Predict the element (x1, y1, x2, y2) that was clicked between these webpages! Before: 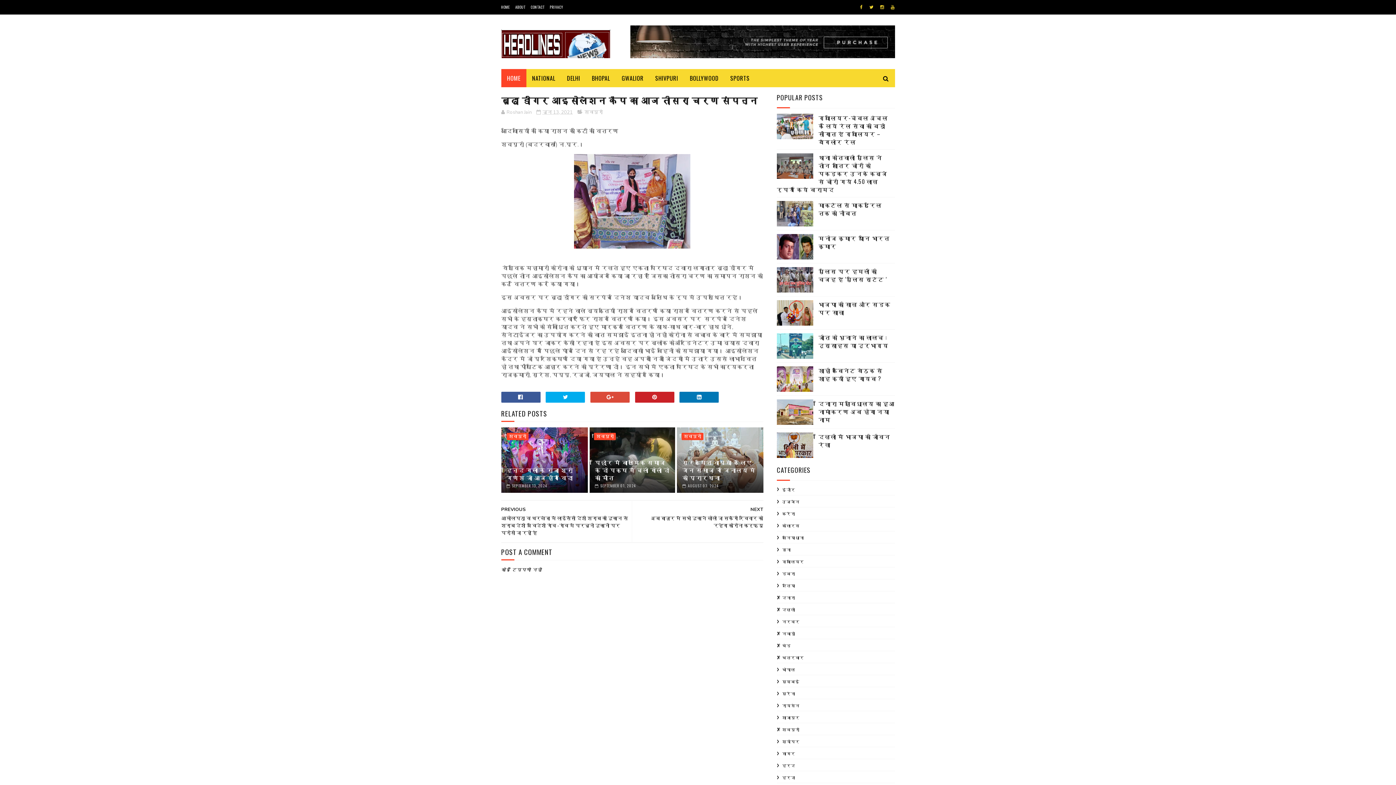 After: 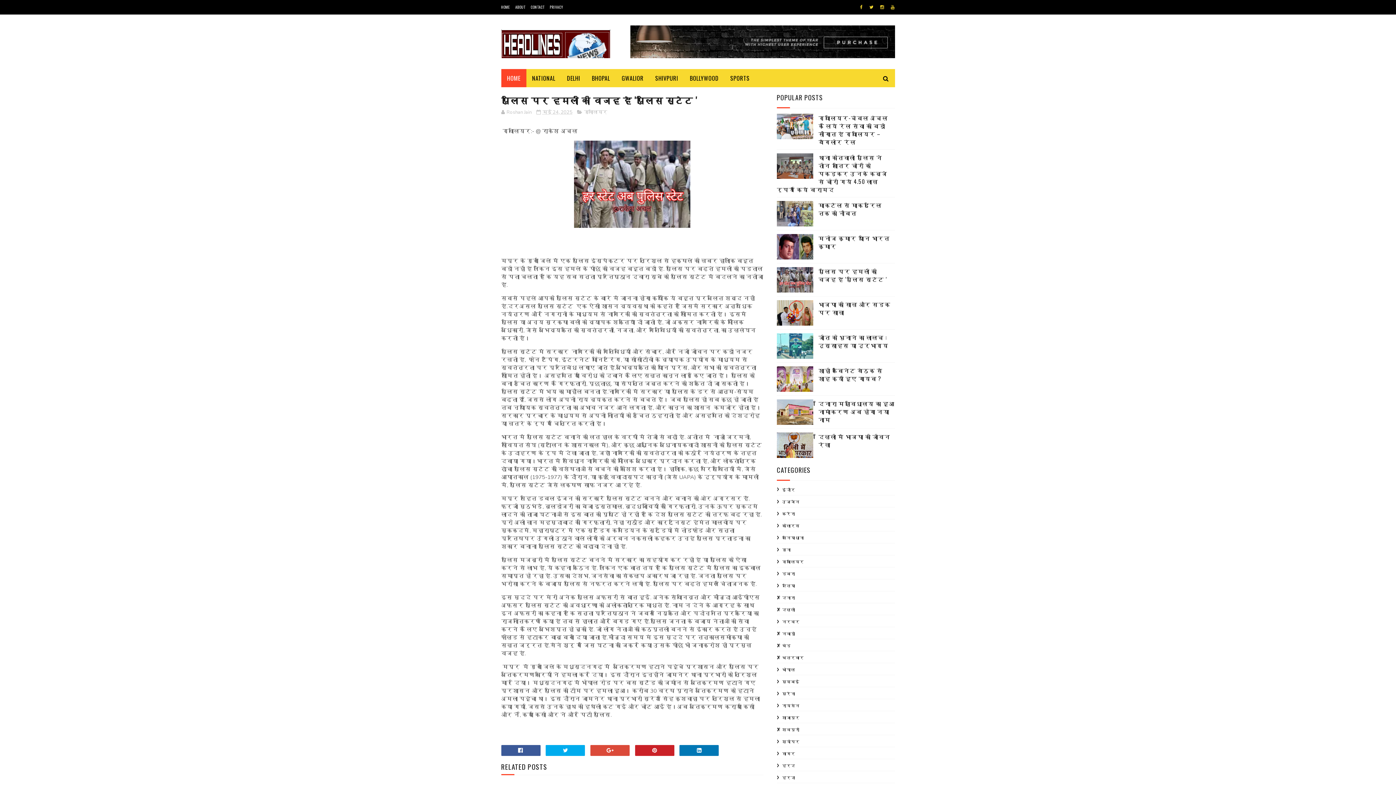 Action: bbox: (776, 267, 813, 292)